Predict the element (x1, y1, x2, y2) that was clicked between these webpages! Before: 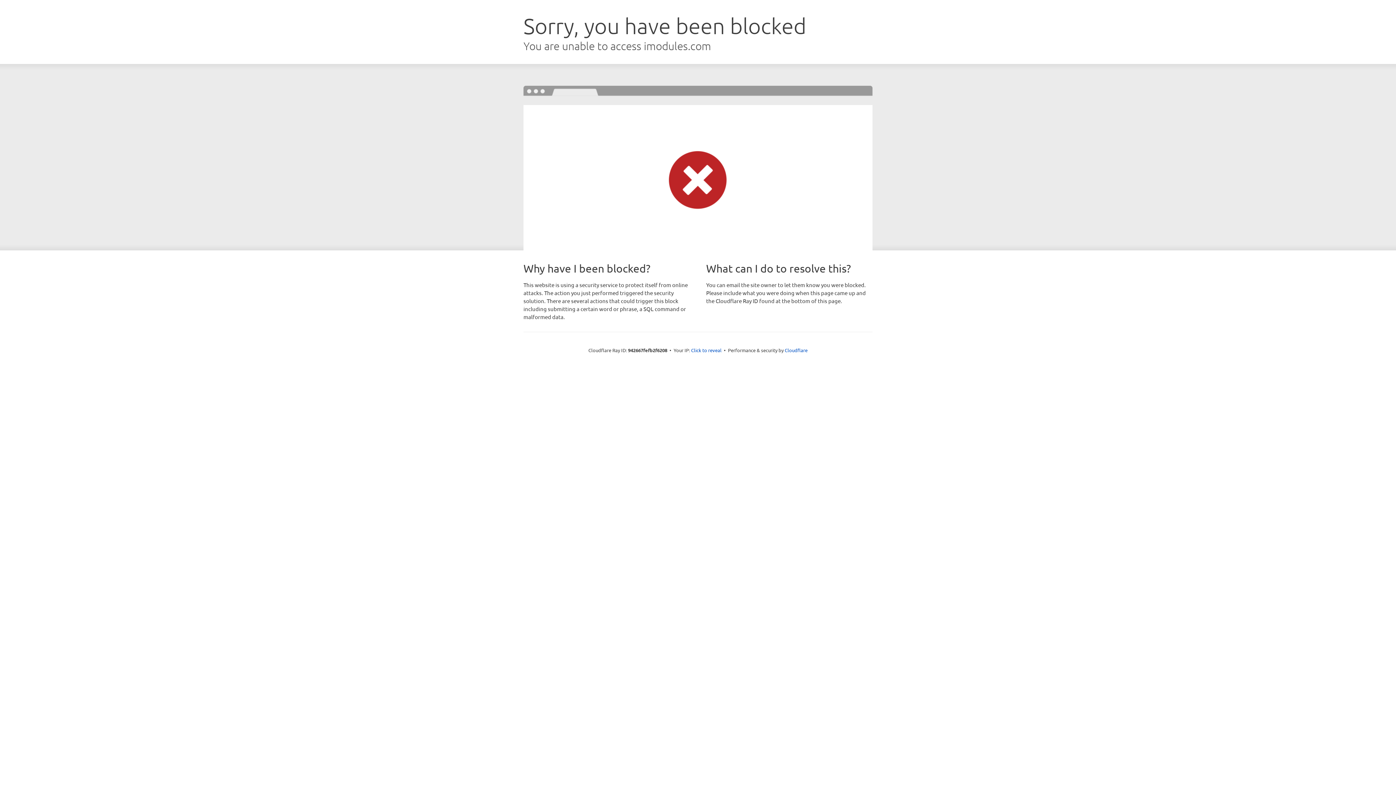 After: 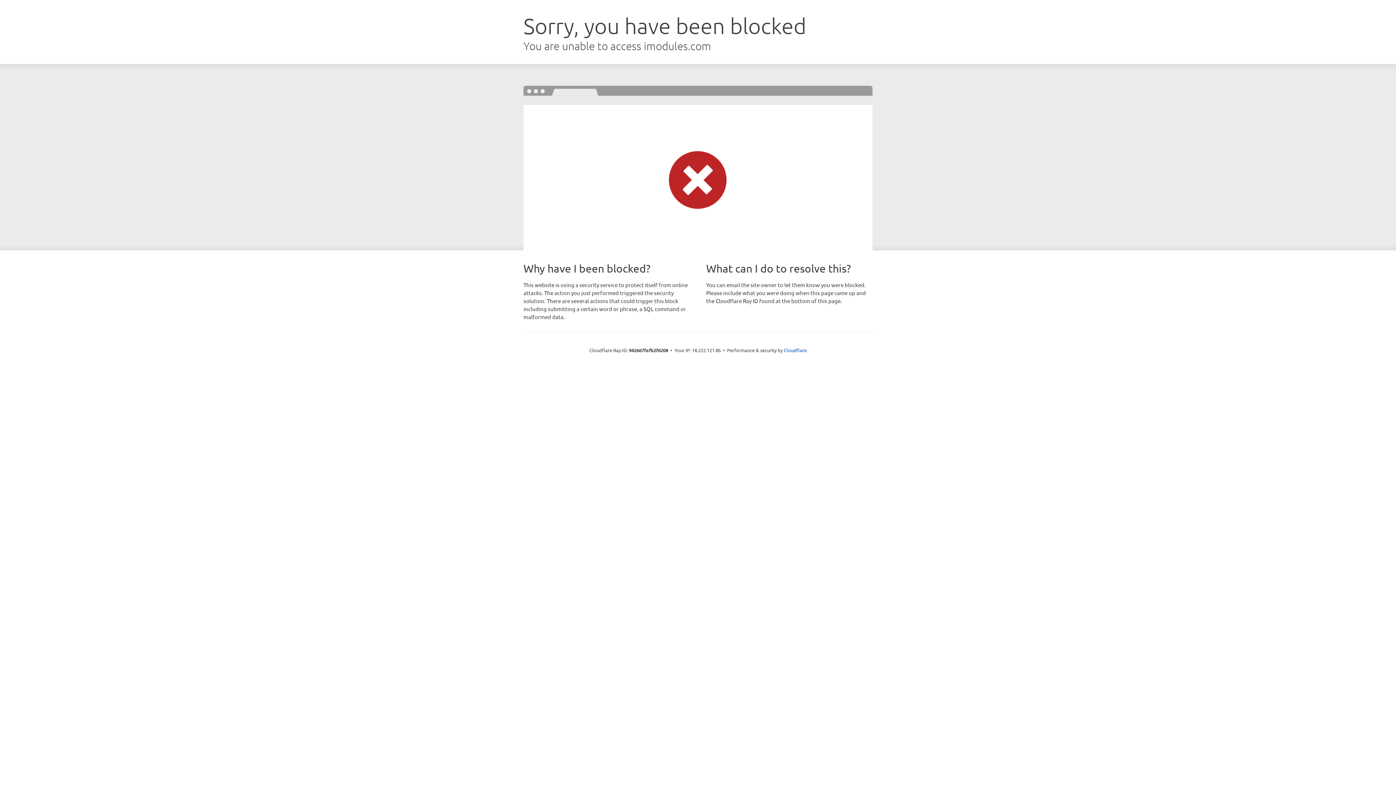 Action: bbox: (691, 346, 721, 353) label: Click to reveal